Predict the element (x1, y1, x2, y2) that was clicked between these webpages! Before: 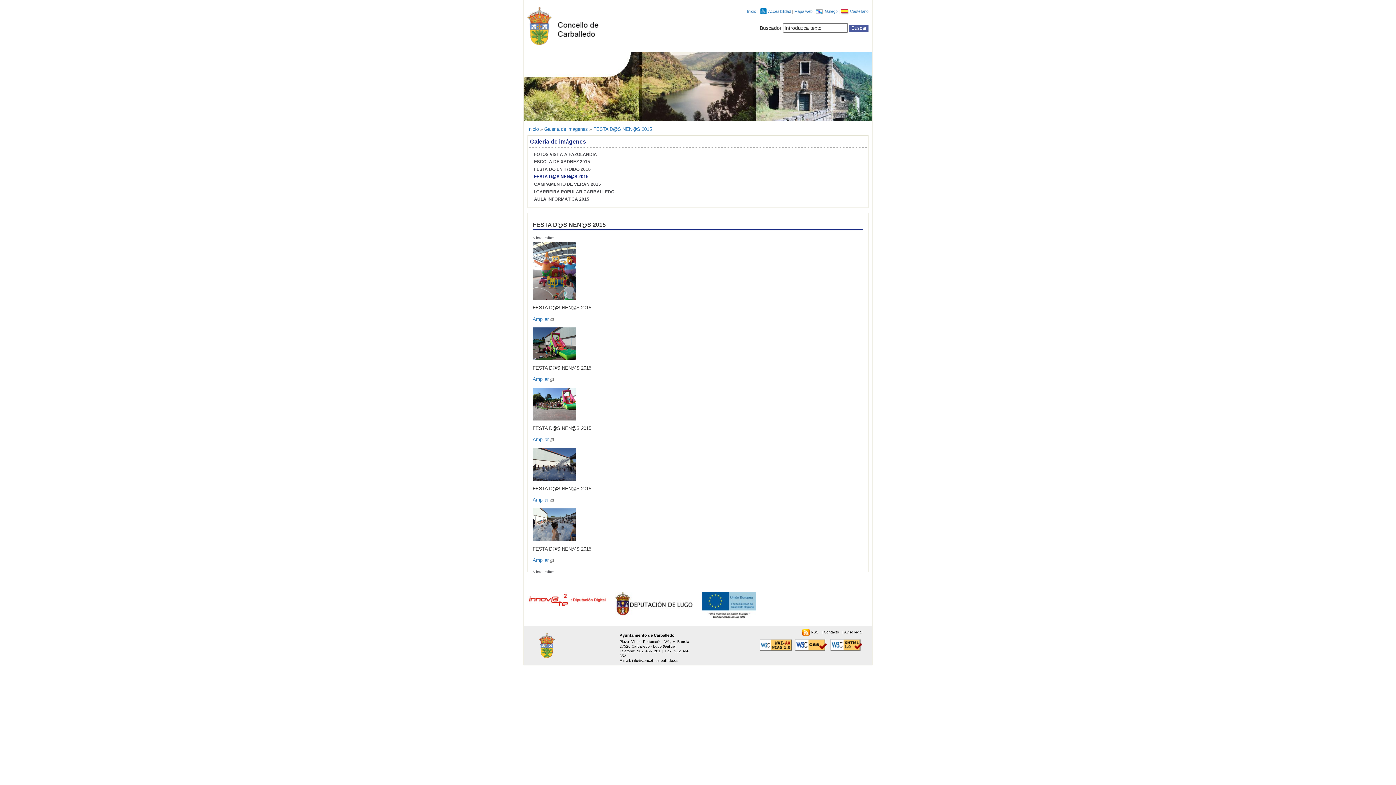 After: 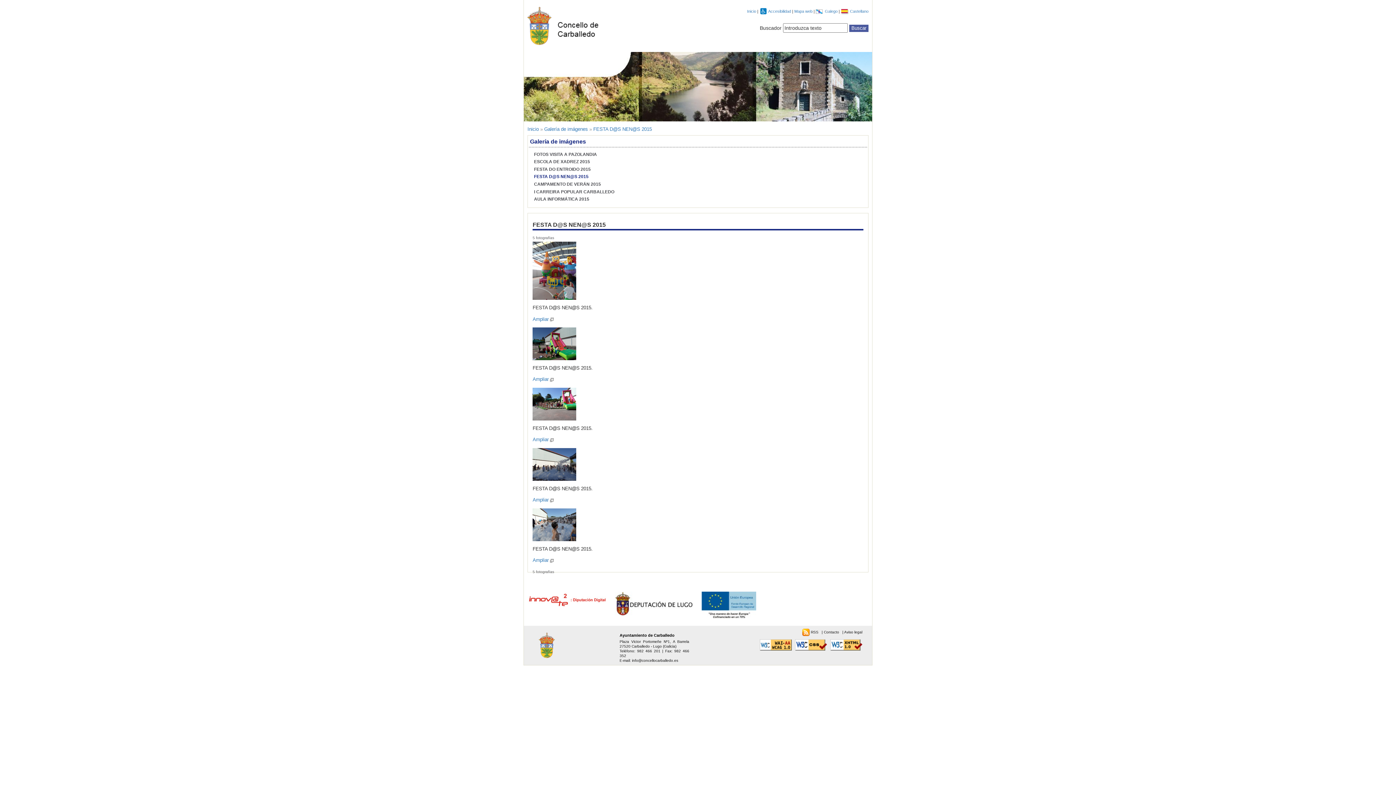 Action: label:   bbox: (795, 642, 828, 646)